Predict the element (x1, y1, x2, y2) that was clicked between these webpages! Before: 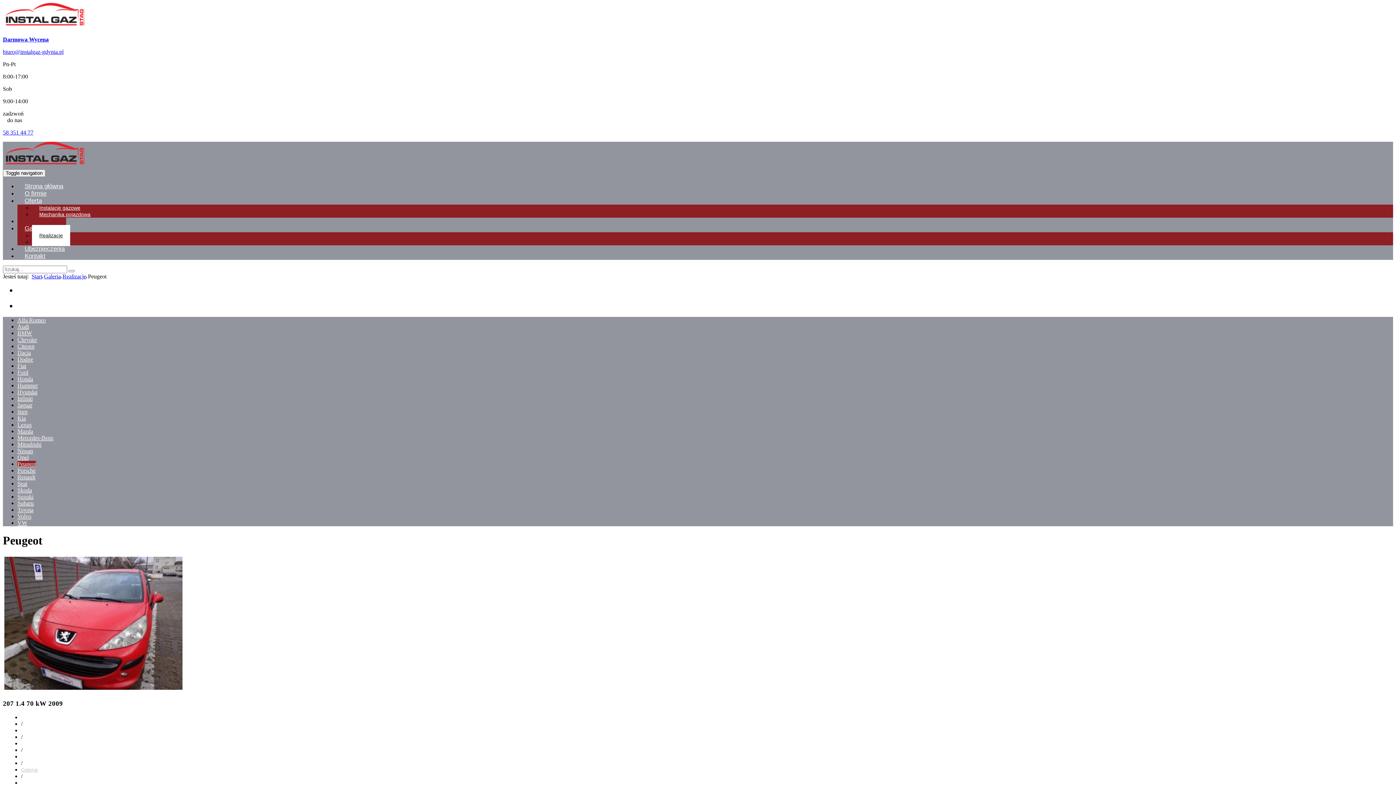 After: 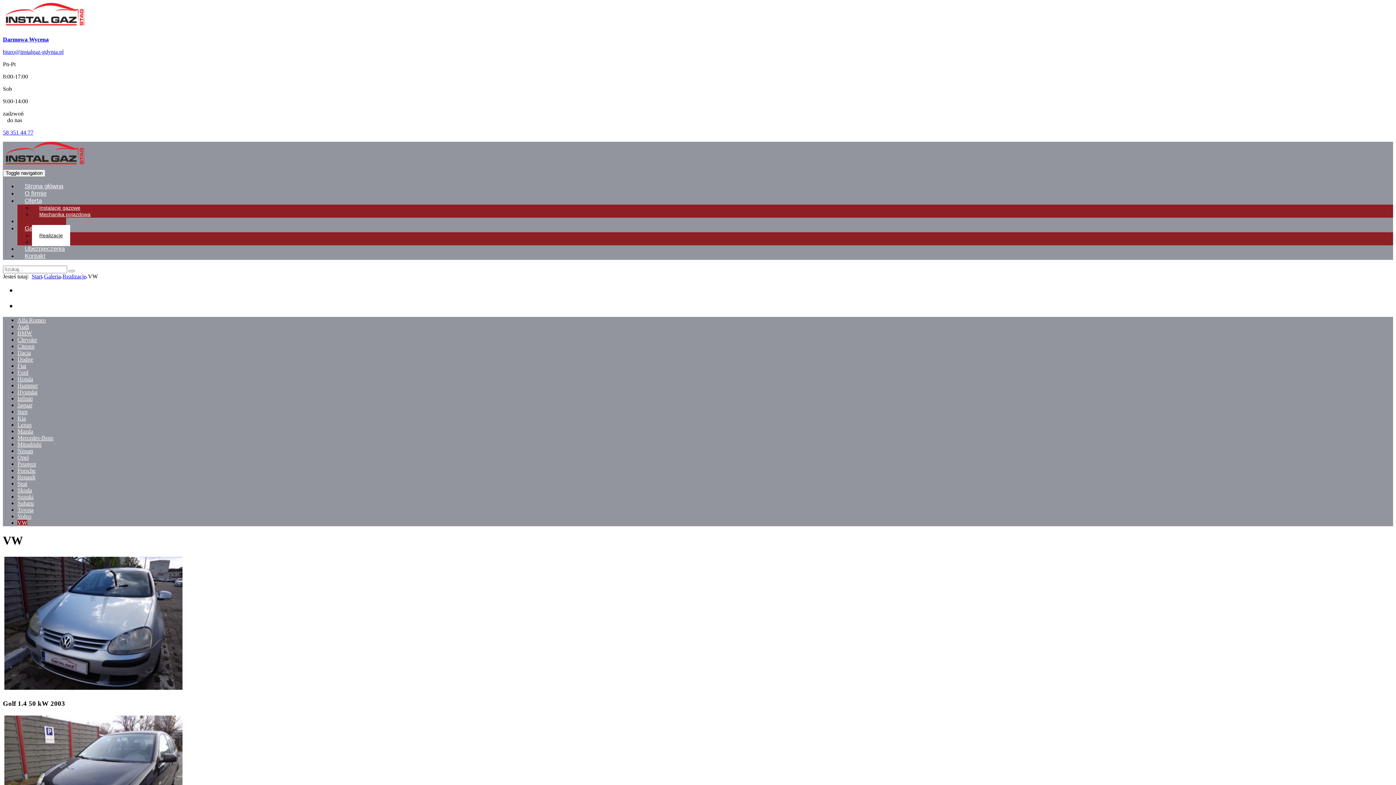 Action: bbox: (17, 520, 27, 526) label: VW